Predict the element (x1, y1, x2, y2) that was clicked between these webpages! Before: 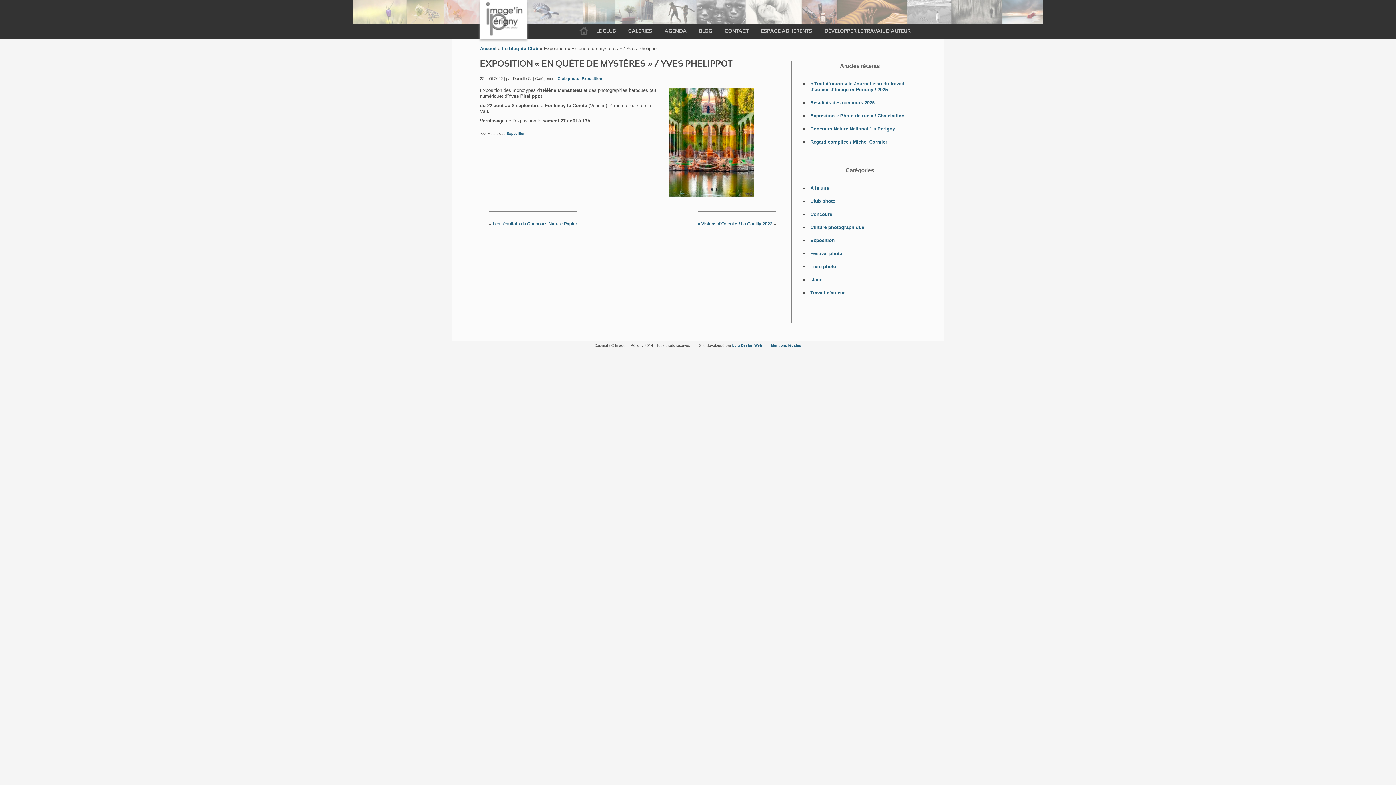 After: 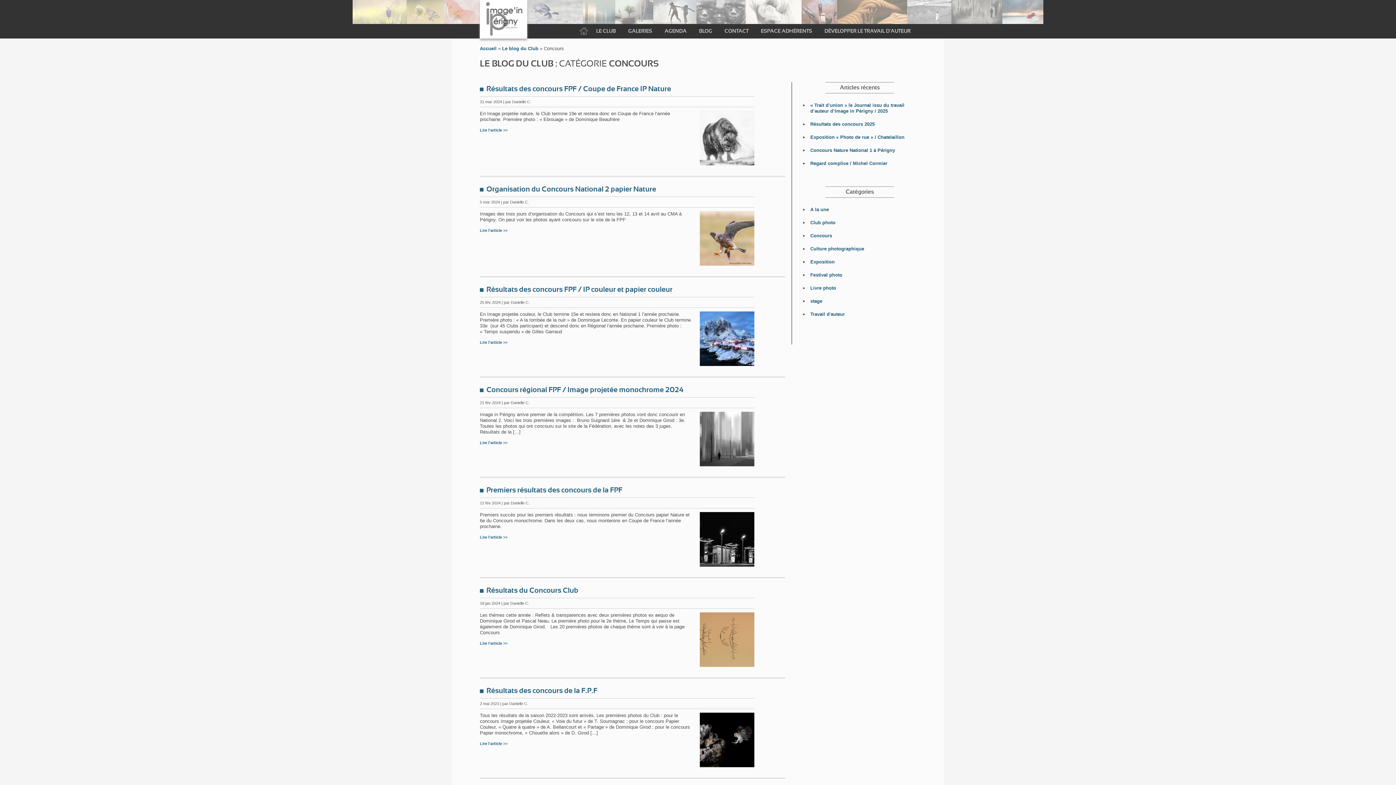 Action: bbox: (810, 211, 832, 217) label: Concours